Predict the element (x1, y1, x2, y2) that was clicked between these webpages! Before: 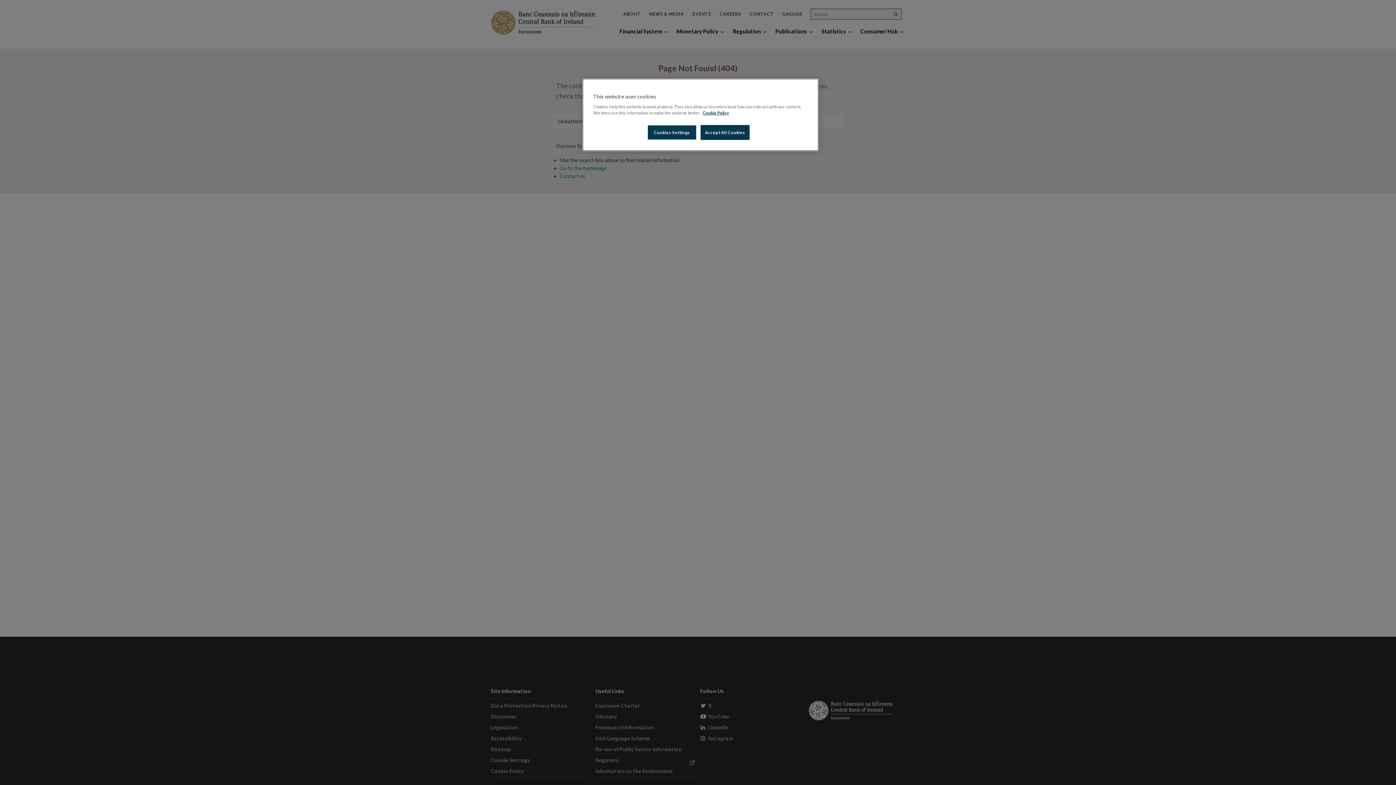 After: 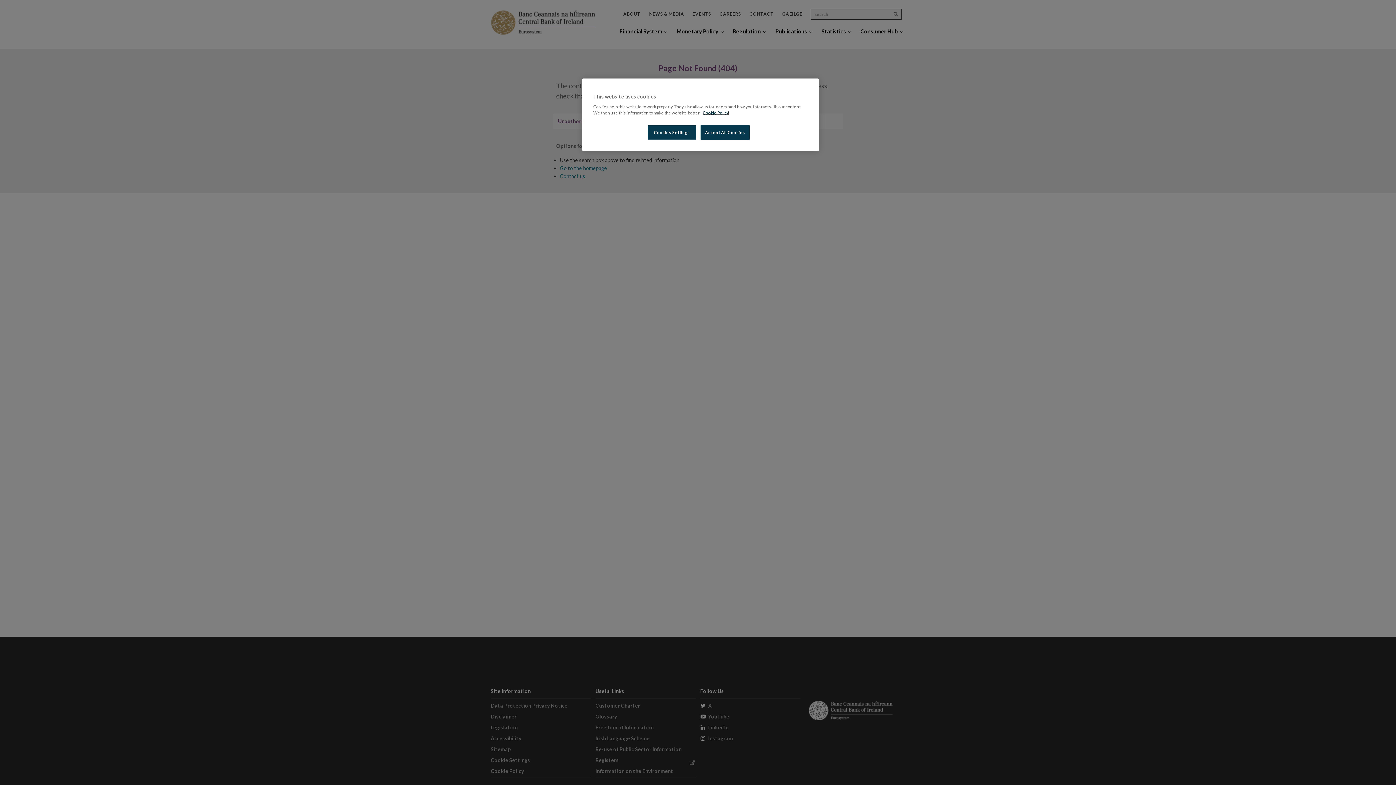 Action: bbox: (702, 110, 729, 115) label: Cookie Policy, opens in a new tab